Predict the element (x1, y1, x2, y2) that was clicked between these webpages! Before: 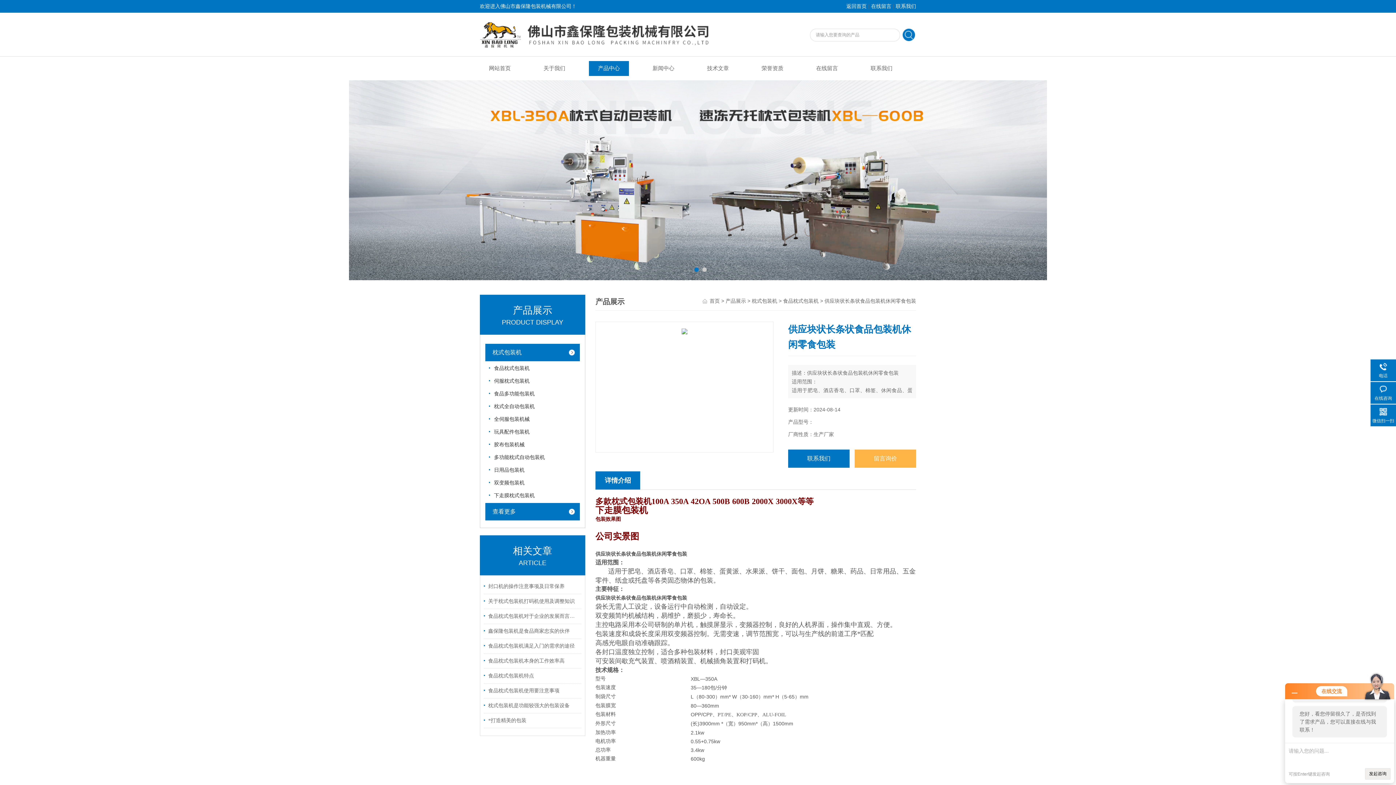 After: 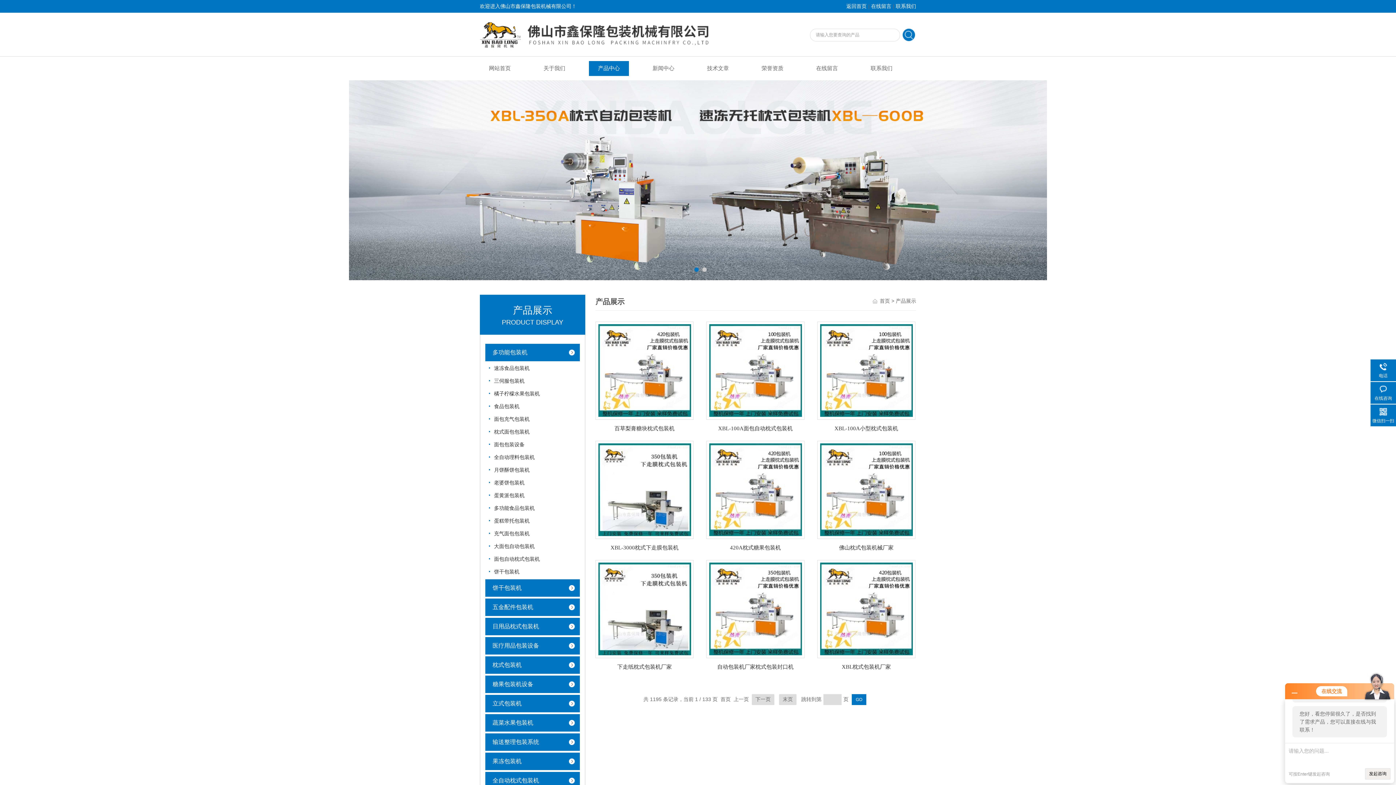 Action: label: 产品展示 bbox: (725, 298, 746, 304)